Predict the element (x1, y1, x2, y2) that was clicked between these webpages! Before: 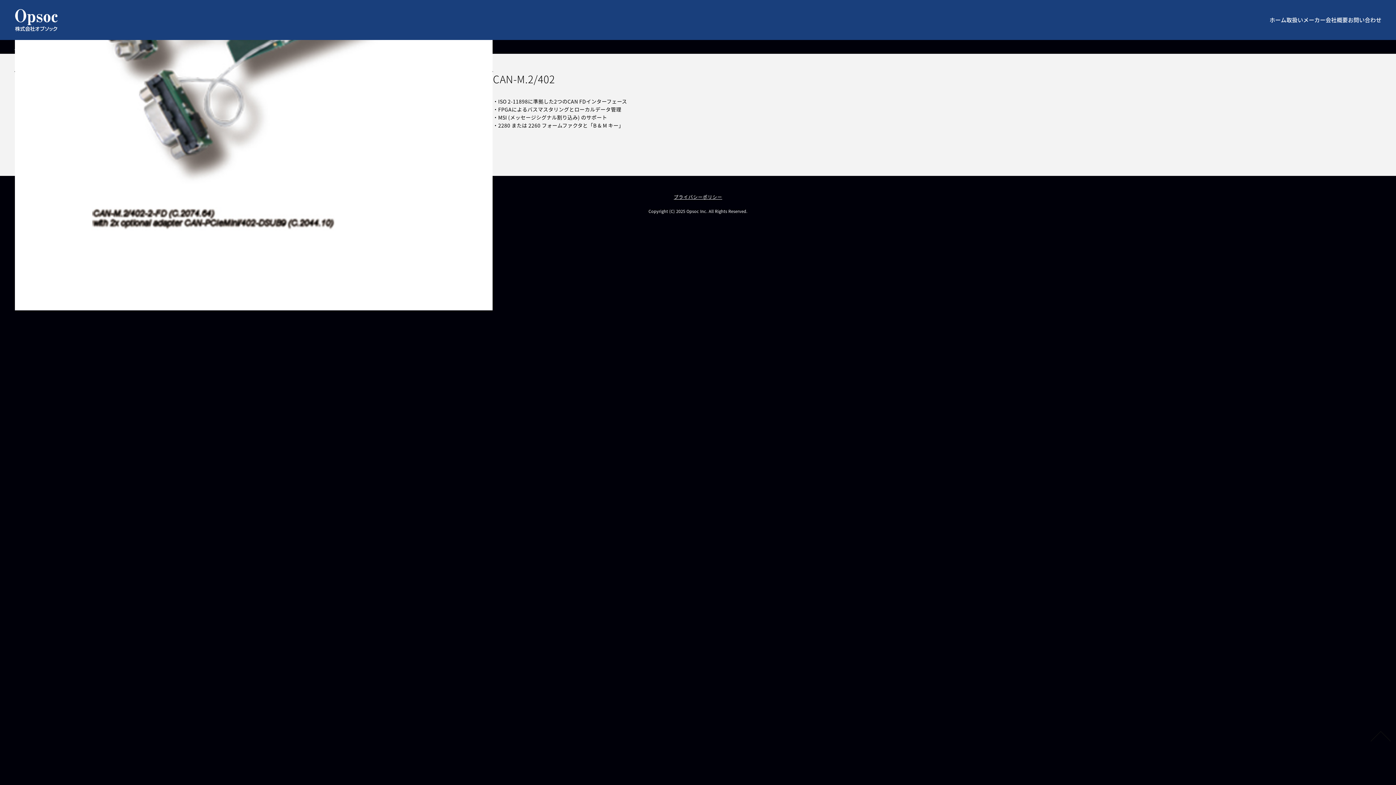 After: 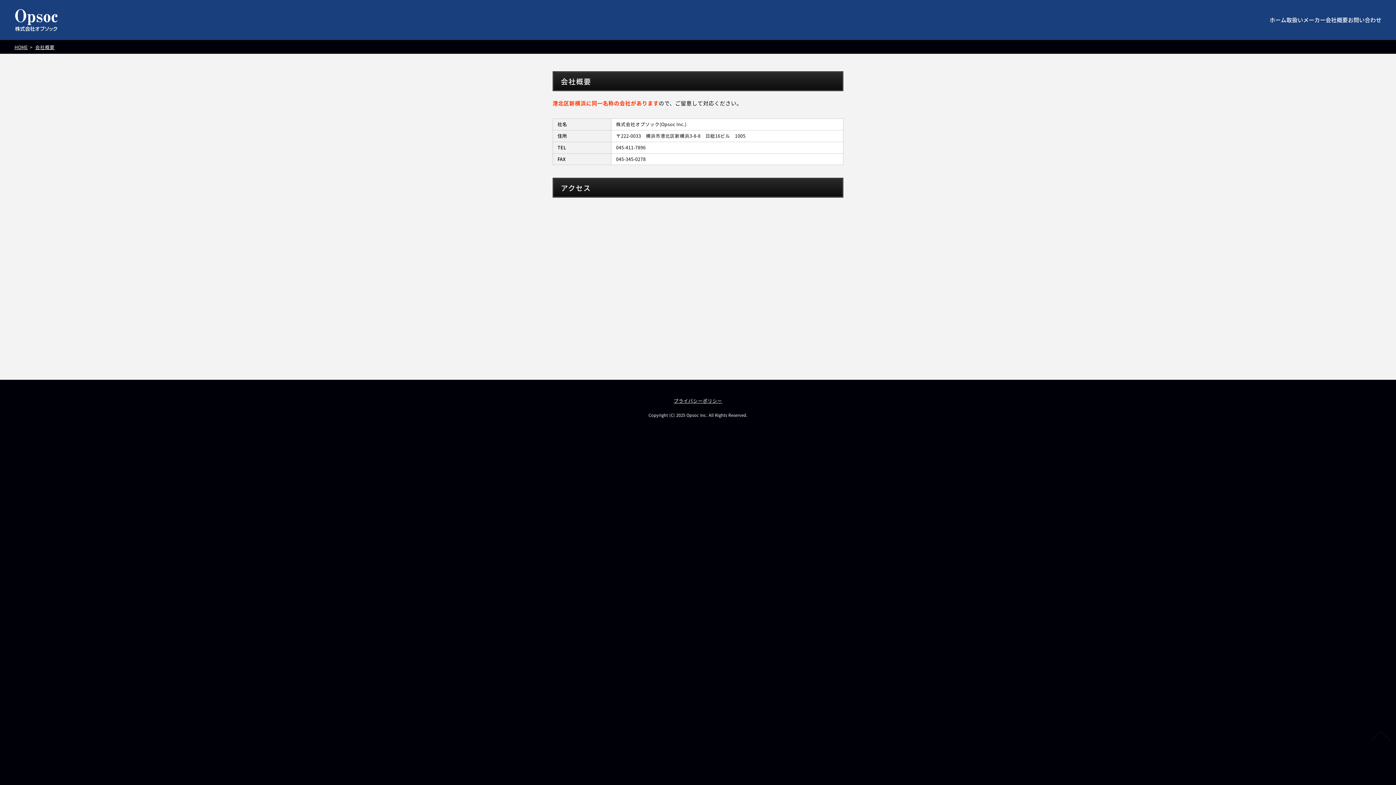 Action: bbox: (1325, 15, 1348, 24) label: 会社概要